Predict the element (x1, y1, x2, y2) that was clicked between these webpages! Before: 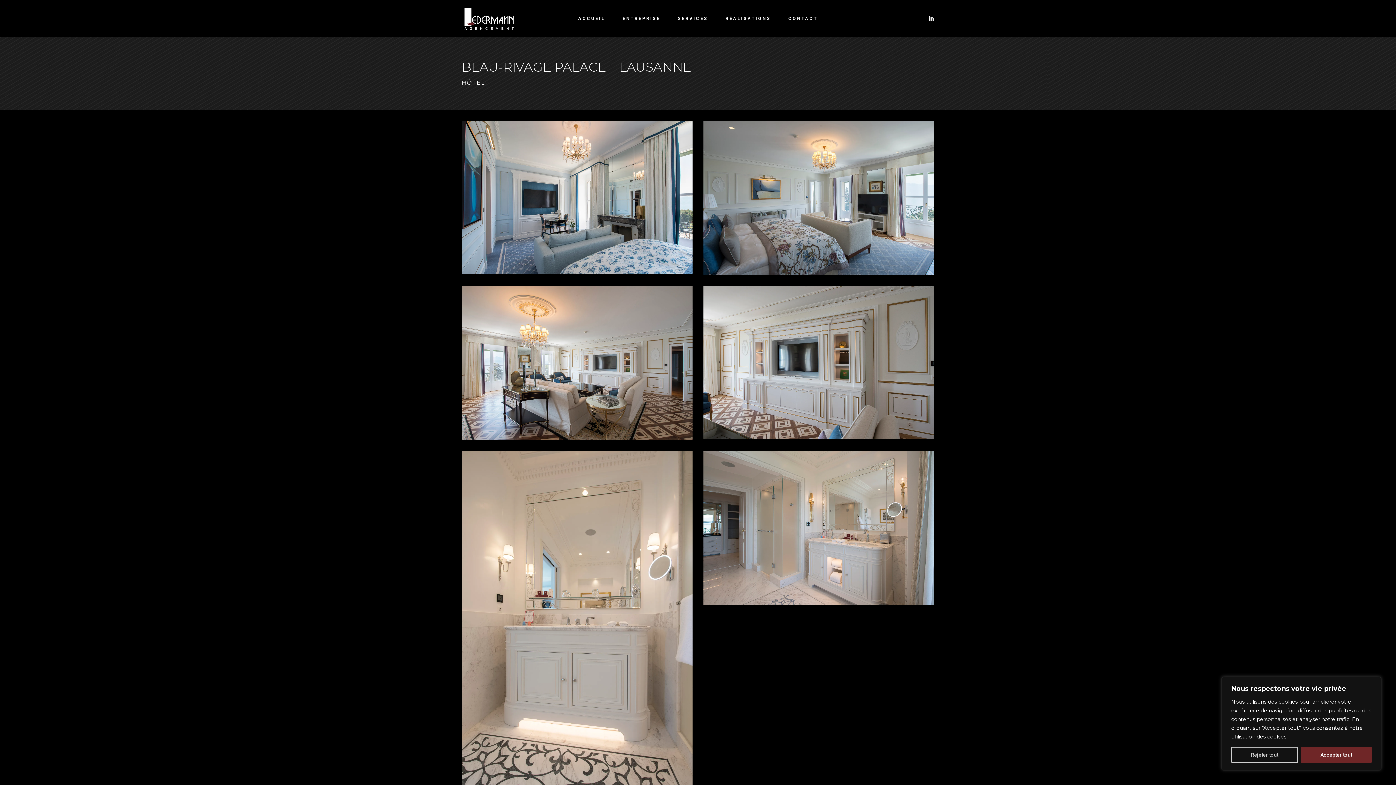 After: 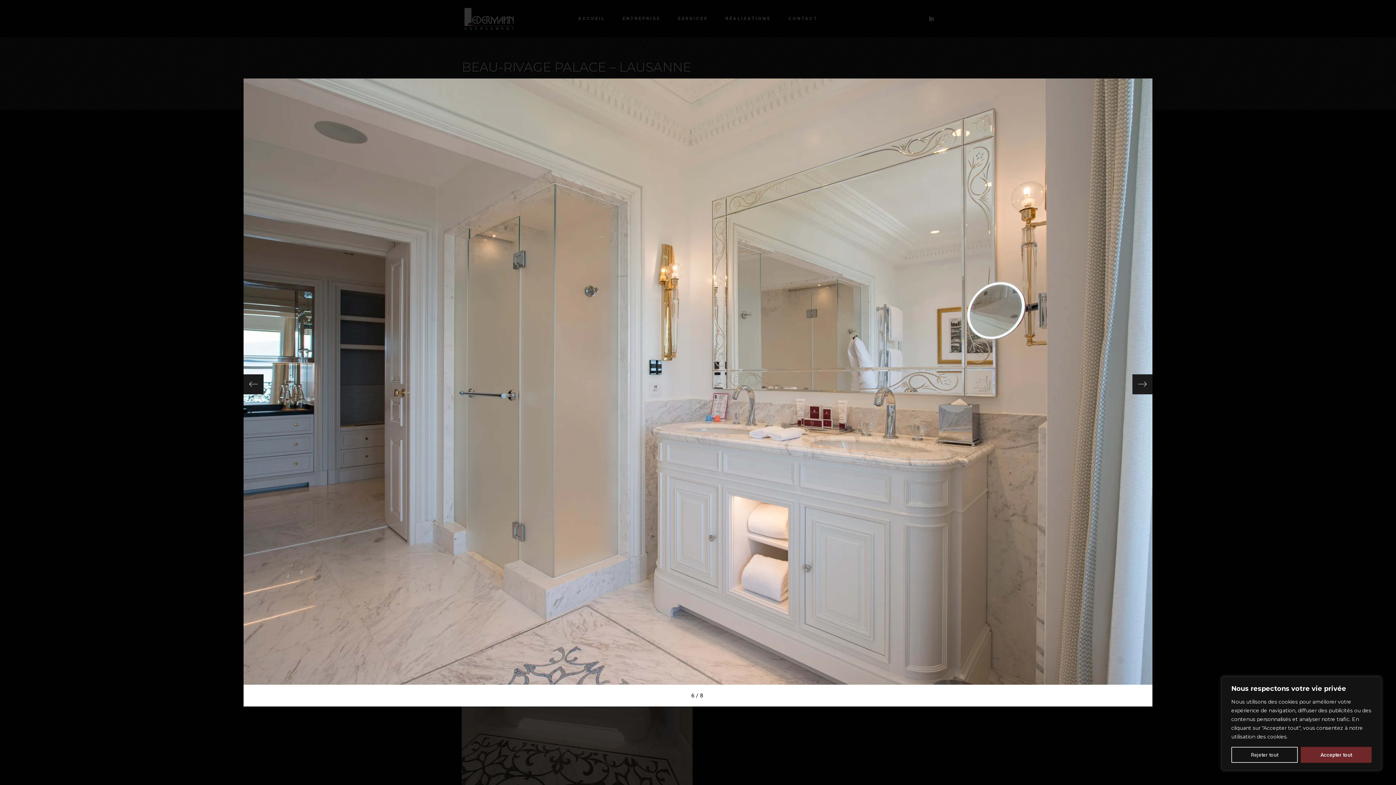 Action: bbox: (703, 450, 934, 604)